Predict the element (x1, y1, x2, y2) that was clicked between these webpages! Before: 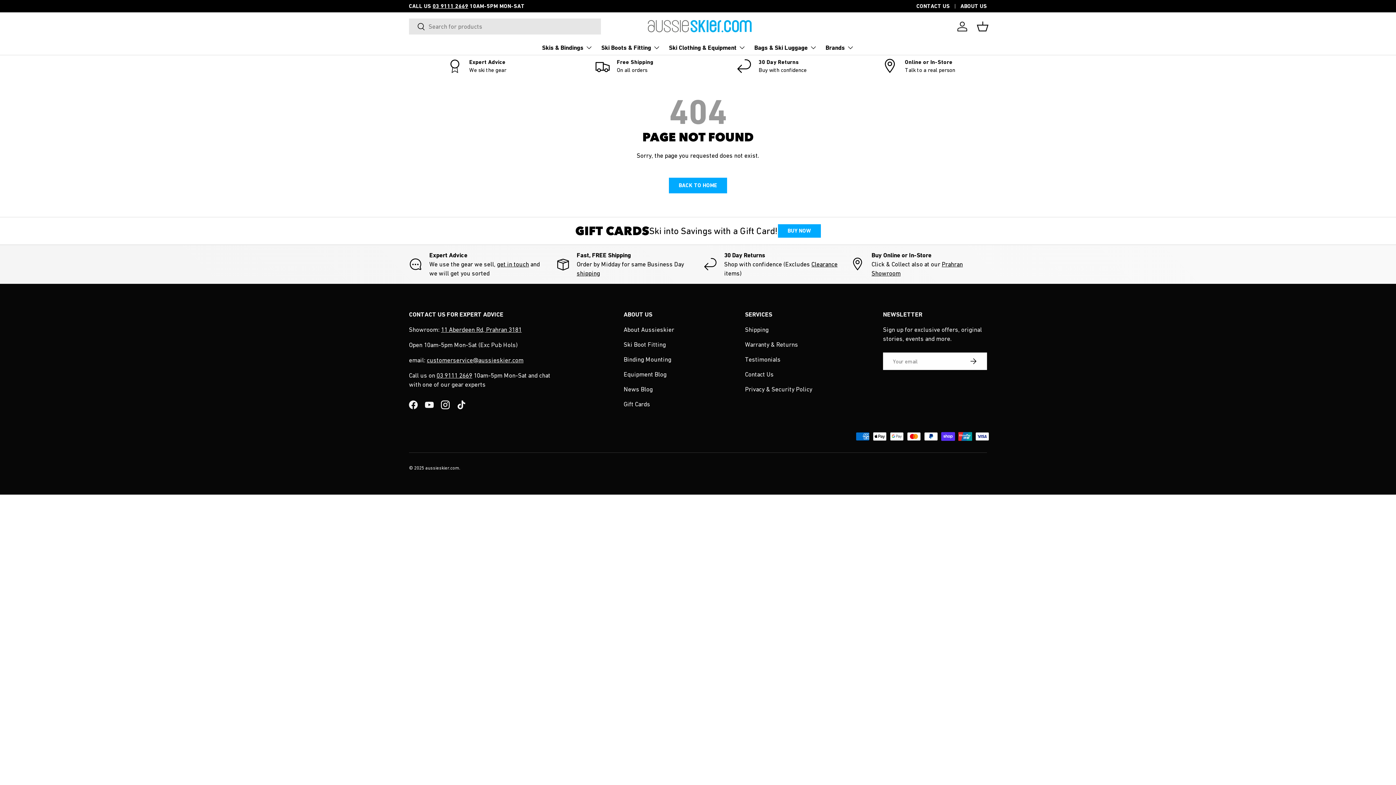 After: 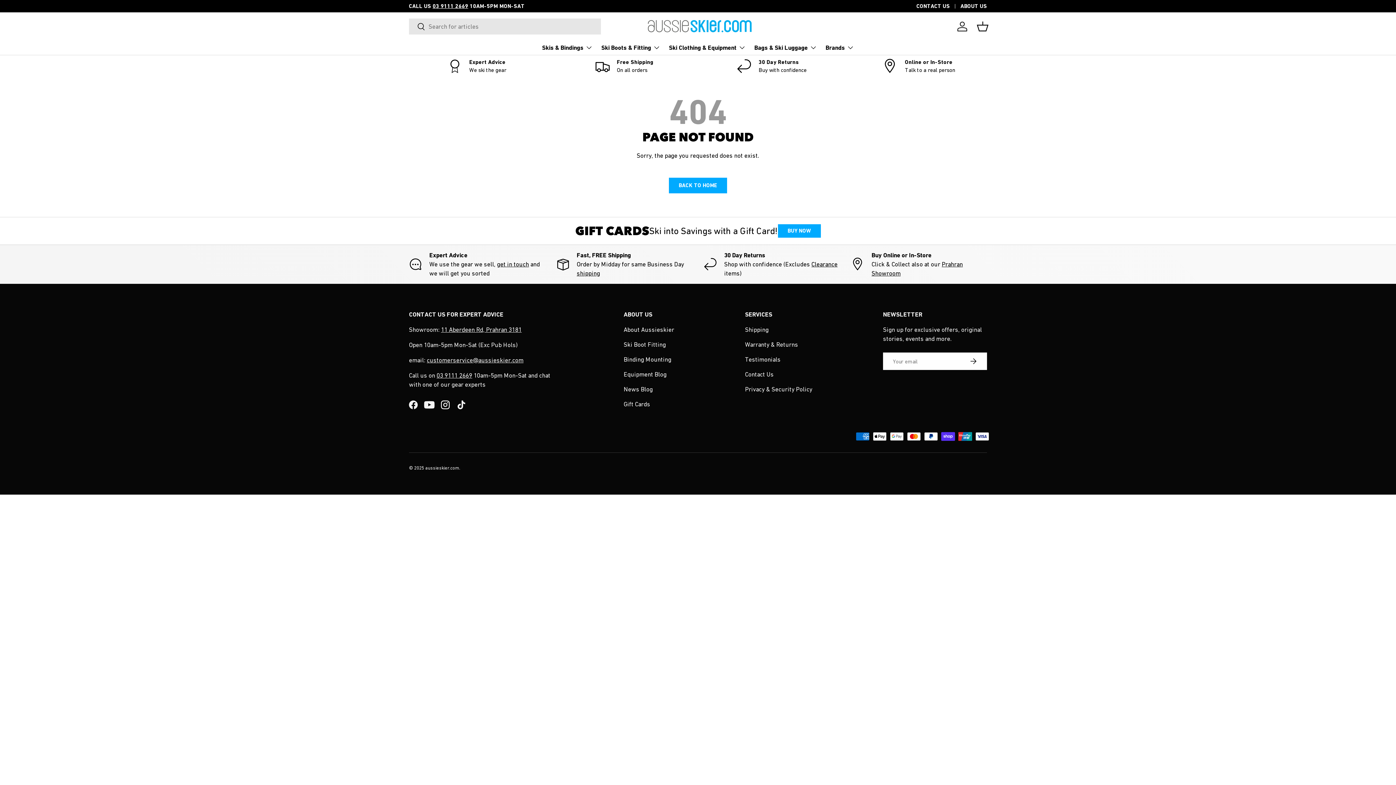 Action: label: YouTube bbox: (421, 397, 437, 413)